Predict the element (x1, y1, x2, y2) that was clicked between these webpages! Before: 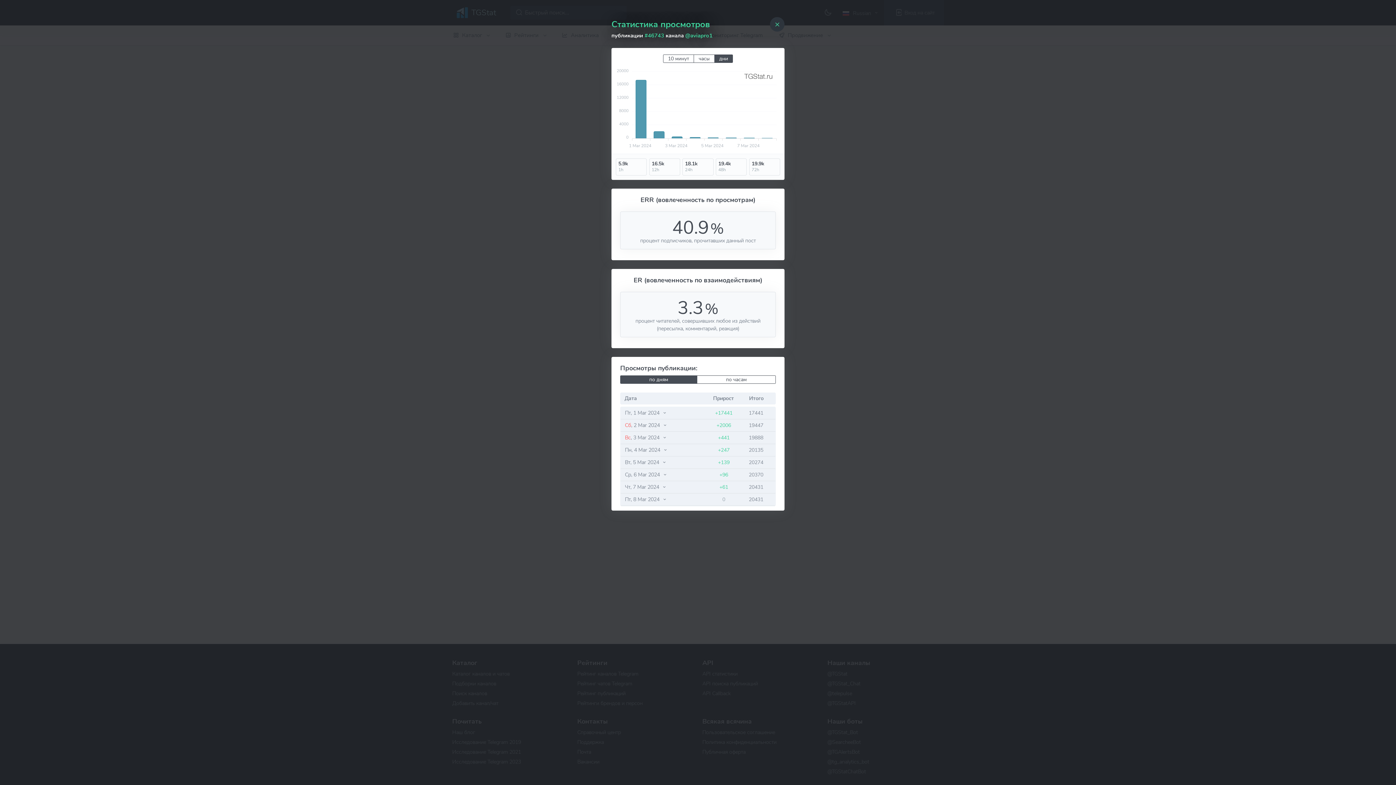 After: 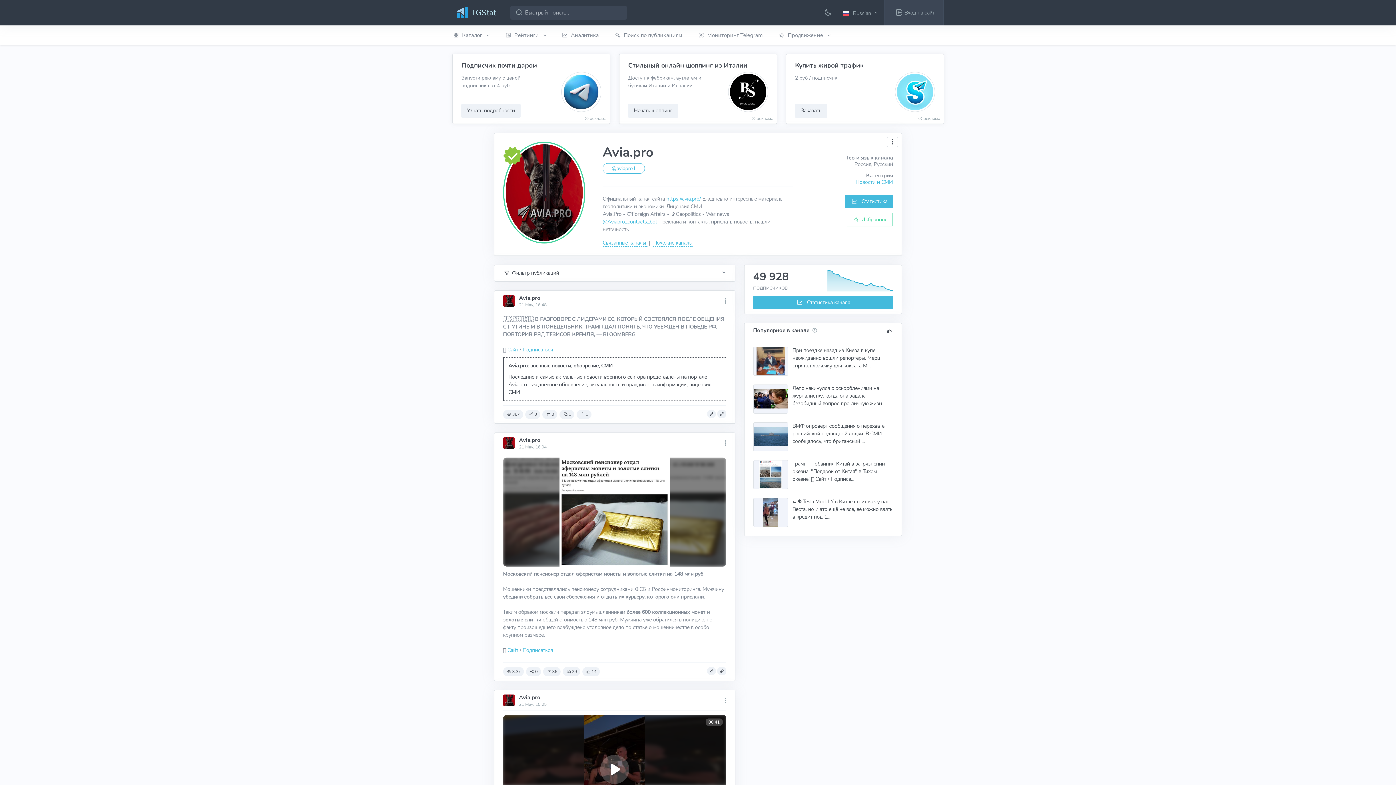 Action: bbox: (770, 17, 784, 31) label: ×